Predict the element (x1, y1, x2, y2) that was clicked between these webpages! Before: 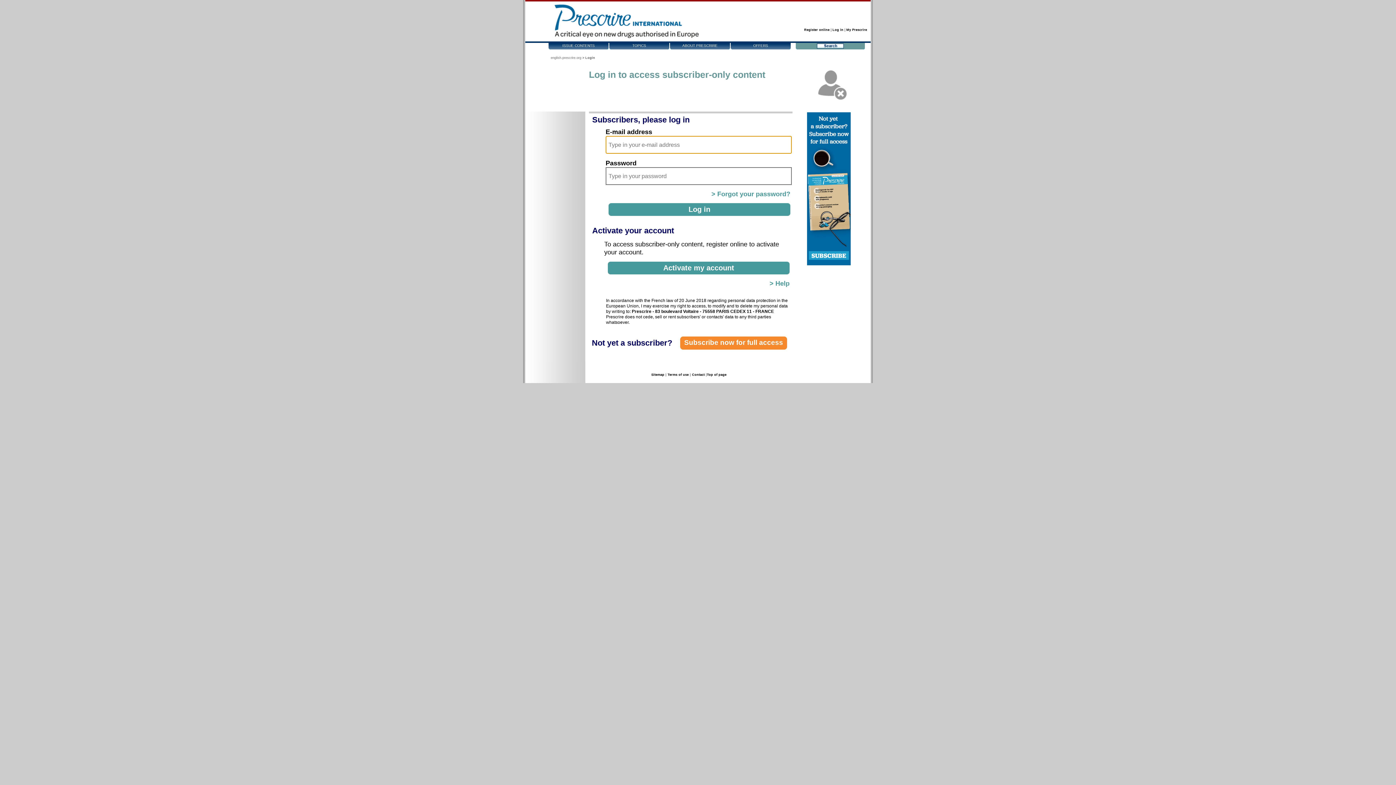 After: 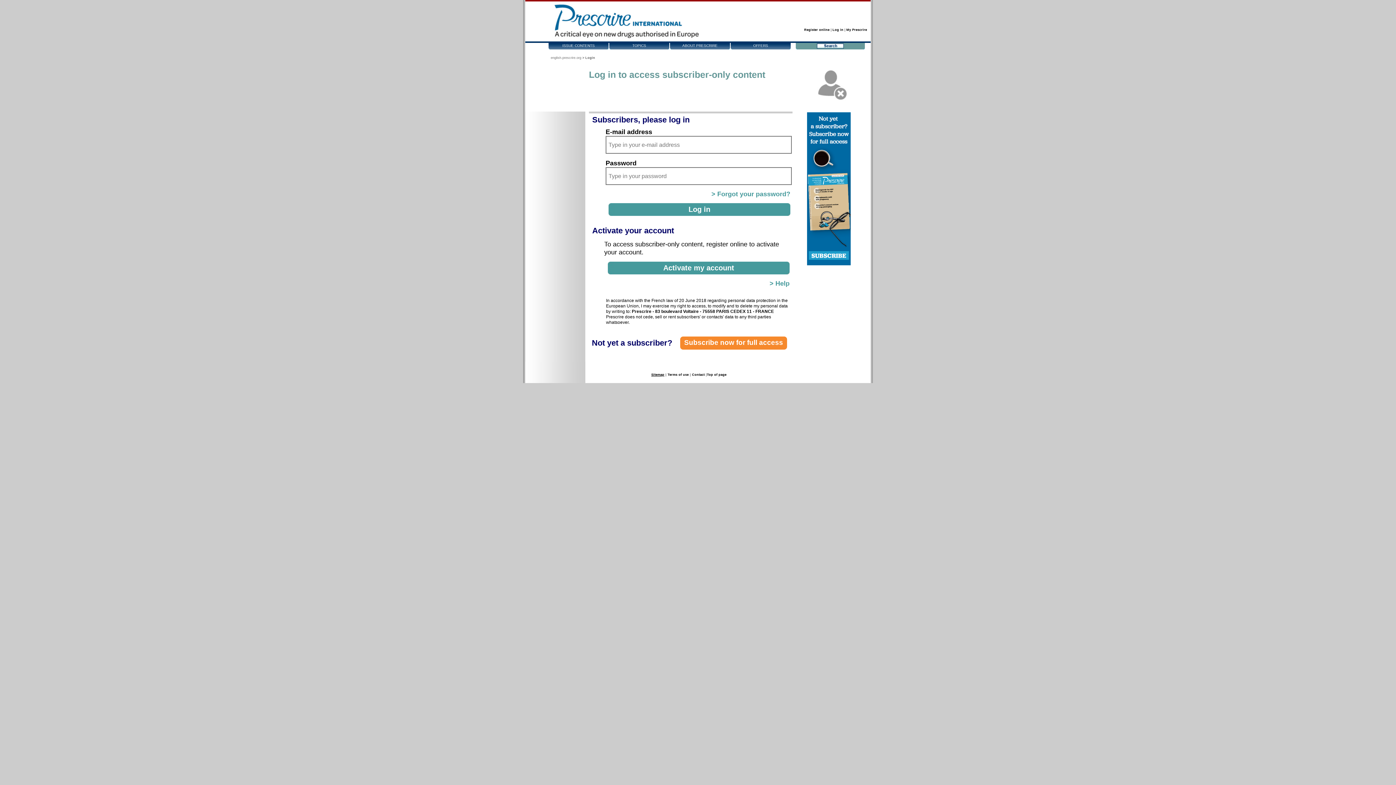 Action: label: Sitemap bbox: (651, 372, 664, 376)